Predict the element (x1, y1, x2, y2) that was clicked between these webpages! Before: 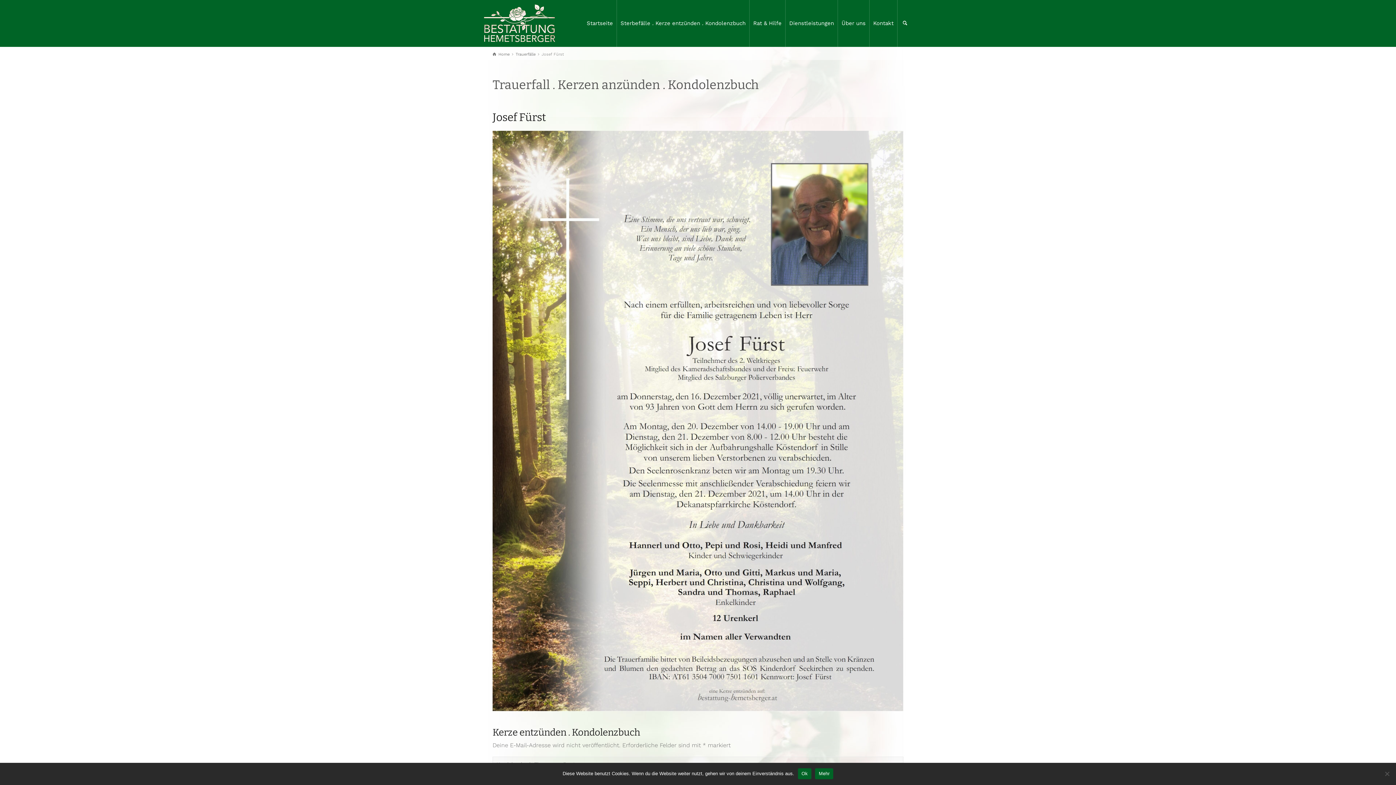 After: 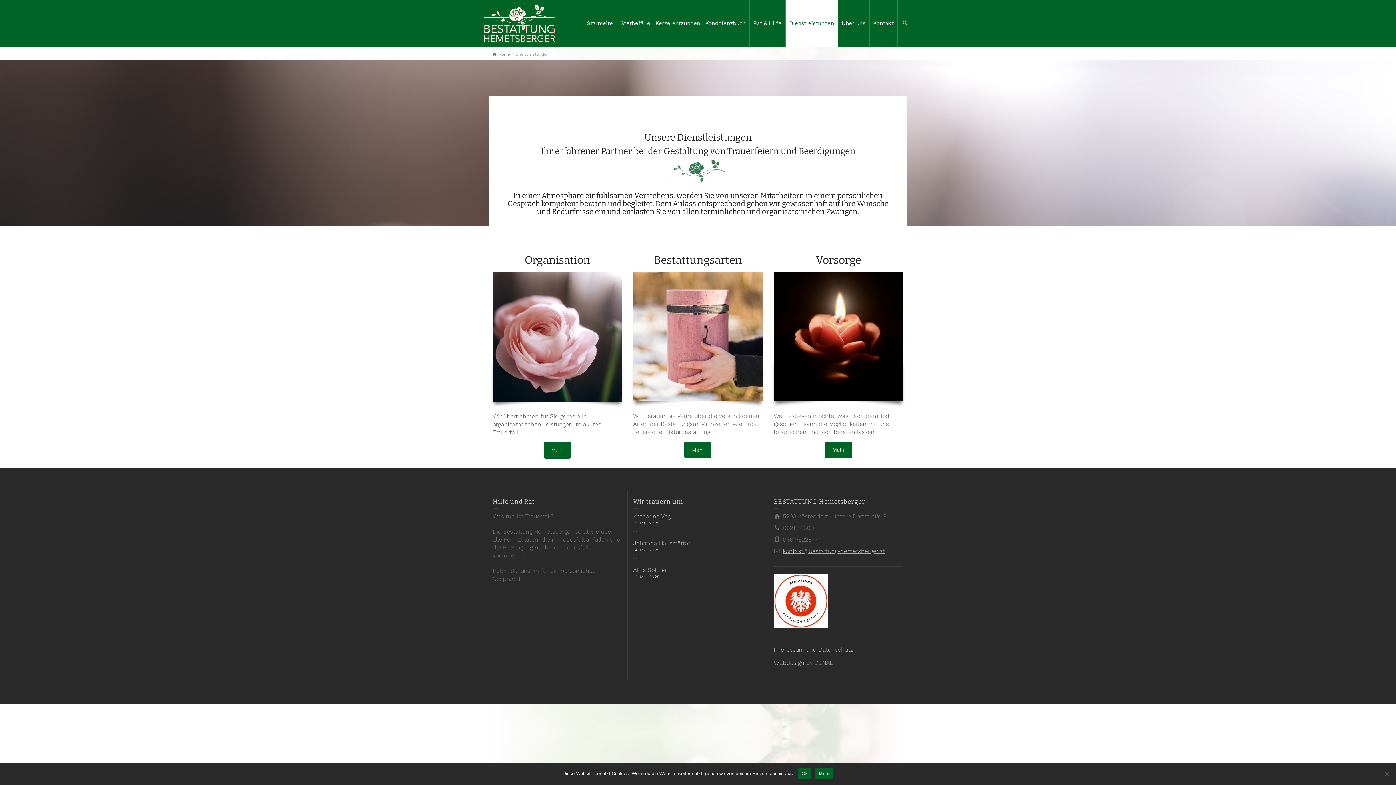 Action: bbox: (785, 0, 838, 46) label: Dienstleistungen